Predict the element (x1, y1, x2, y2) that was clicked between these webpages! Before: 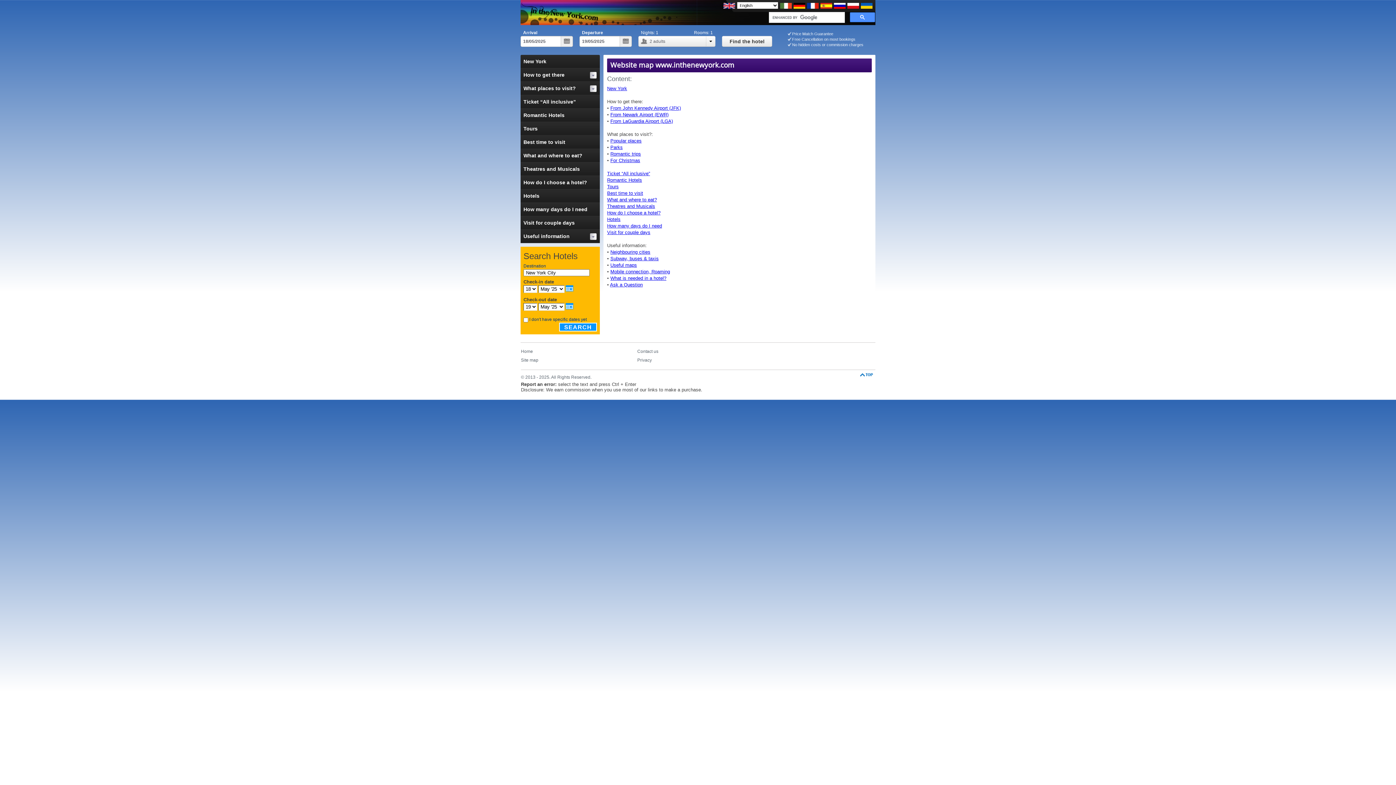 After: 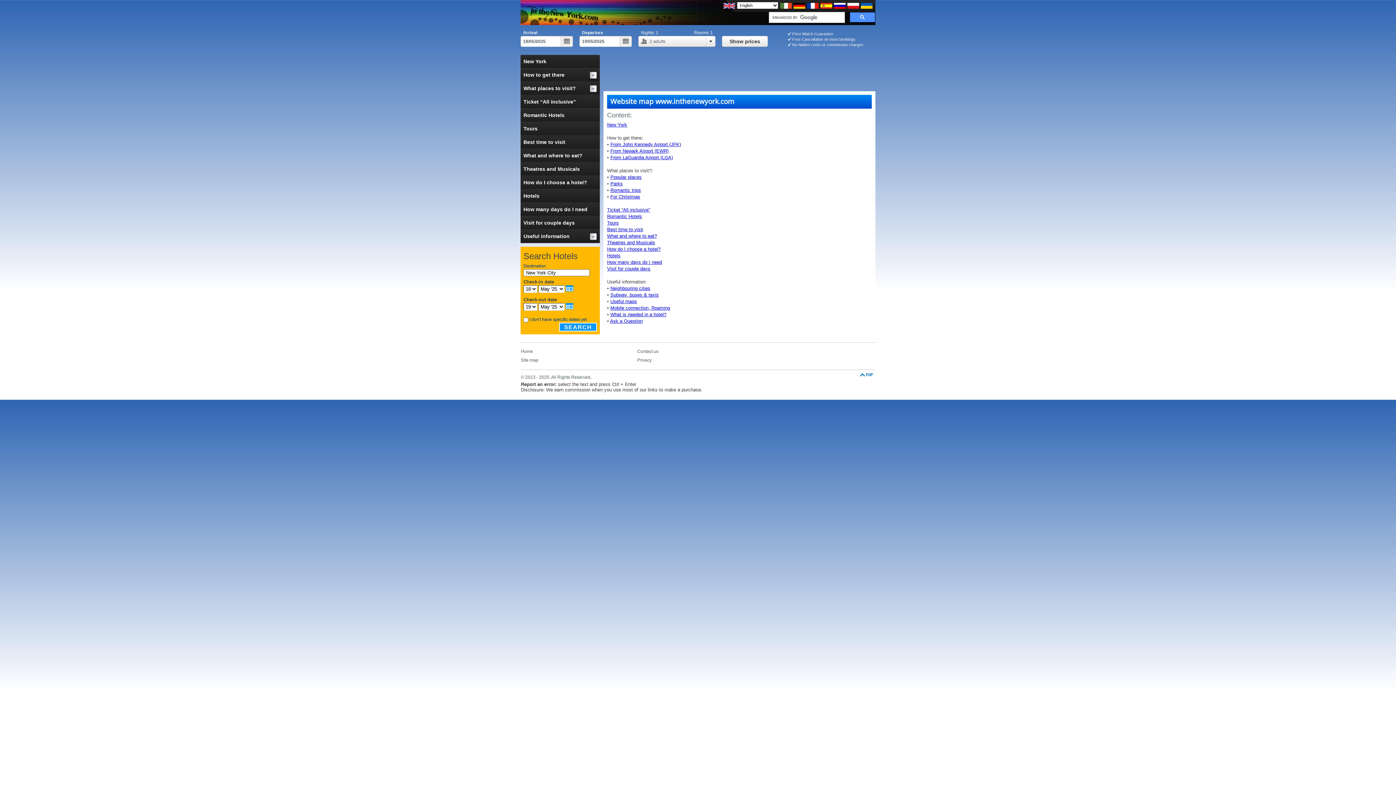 Action: label: Site map bbox: (521, 357, 538, 362)